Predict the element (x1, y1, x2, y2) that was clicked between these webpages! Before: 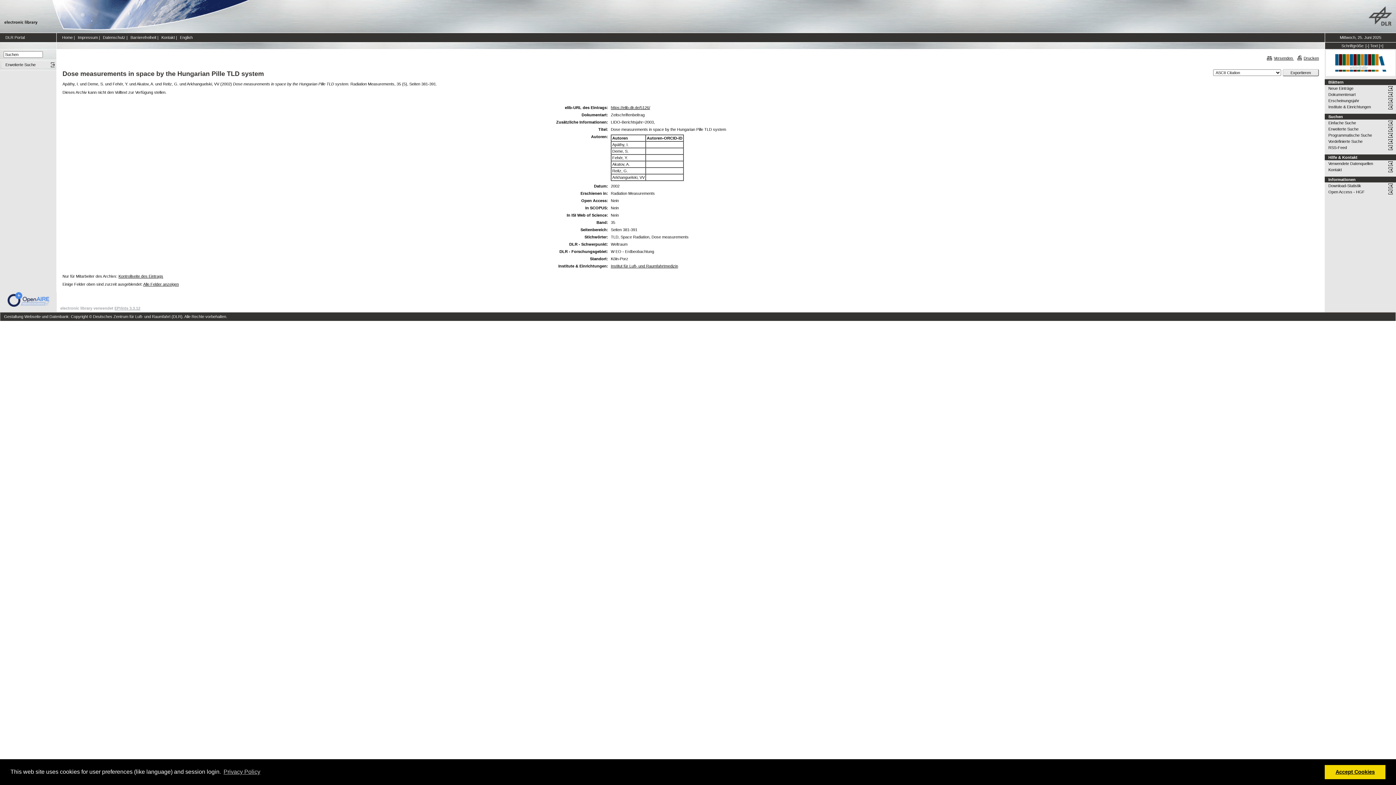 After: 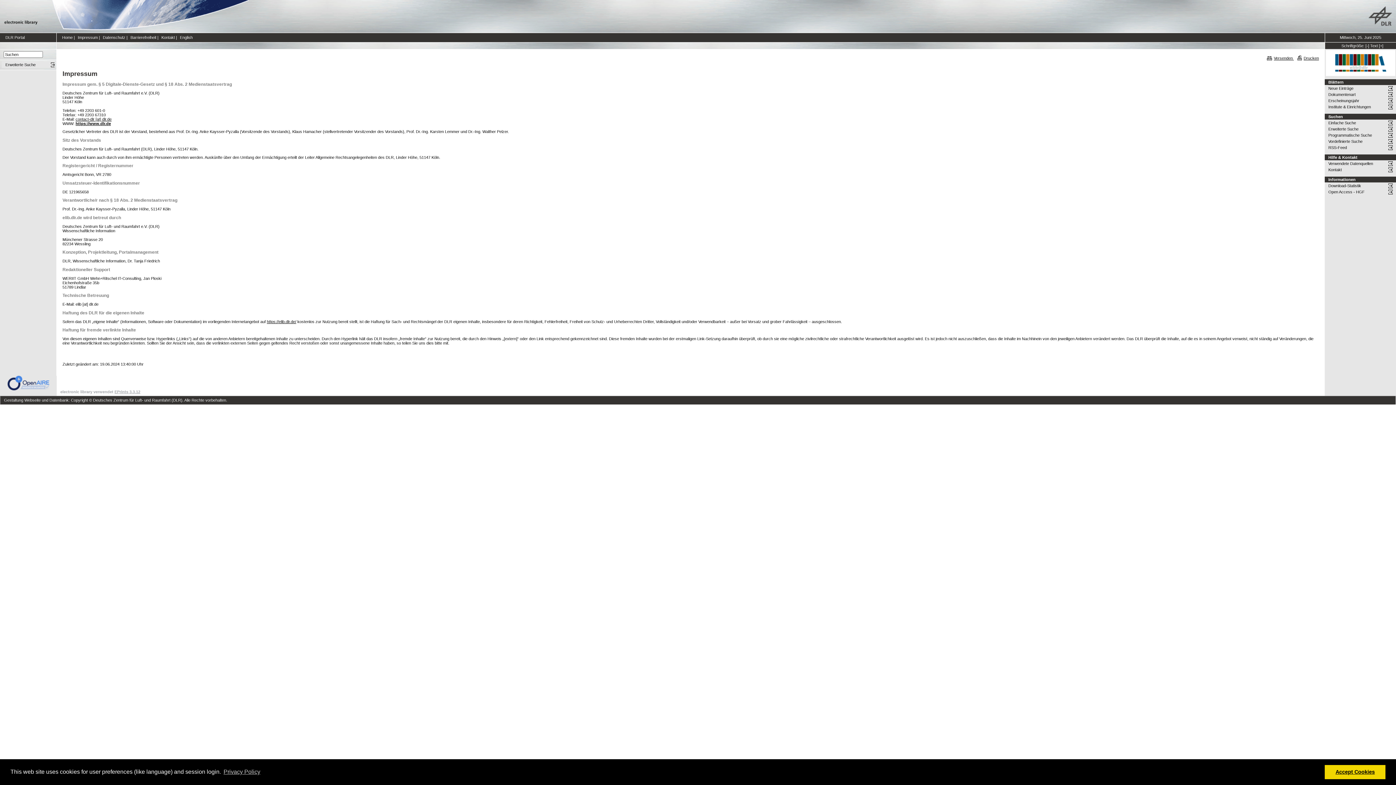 Action: bbox: (77, 35, 97, 39) label: Impressum